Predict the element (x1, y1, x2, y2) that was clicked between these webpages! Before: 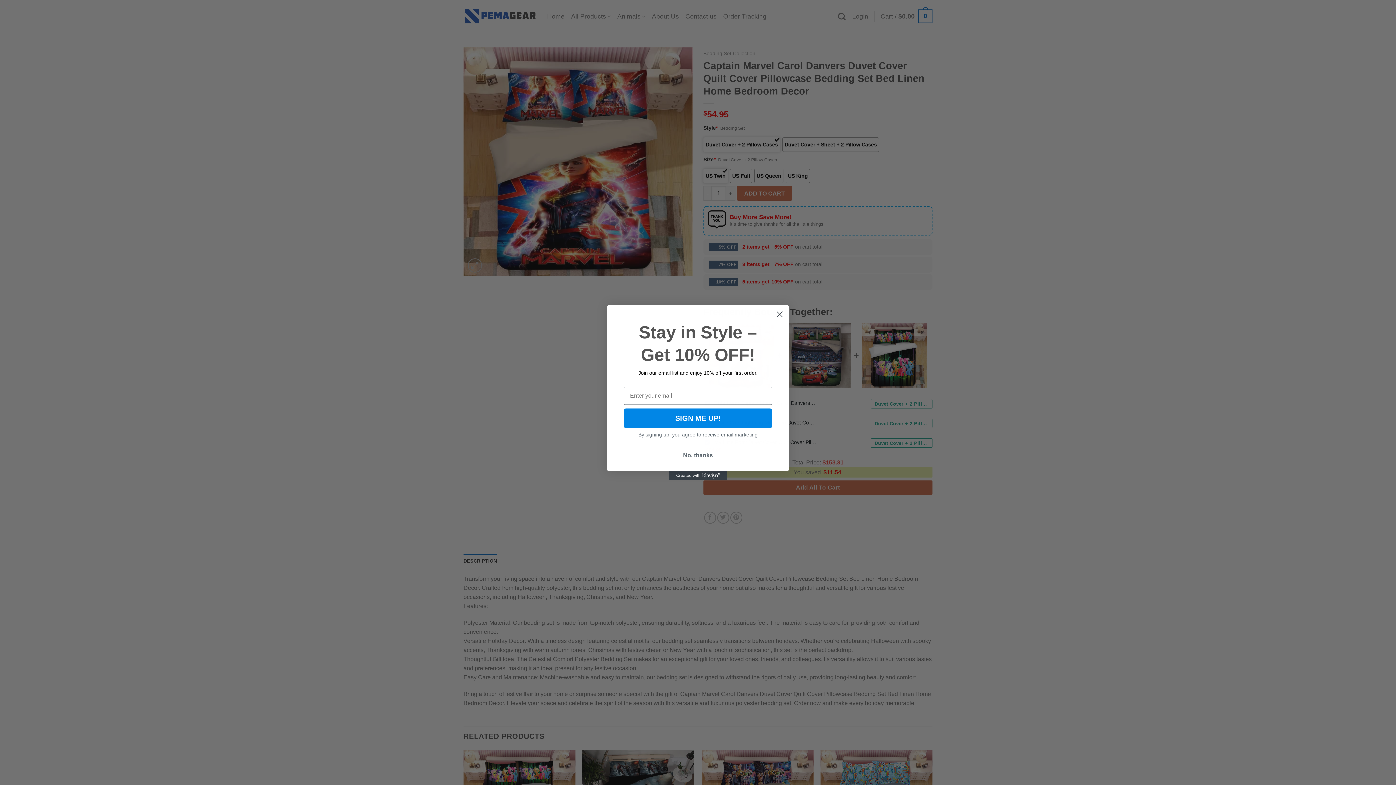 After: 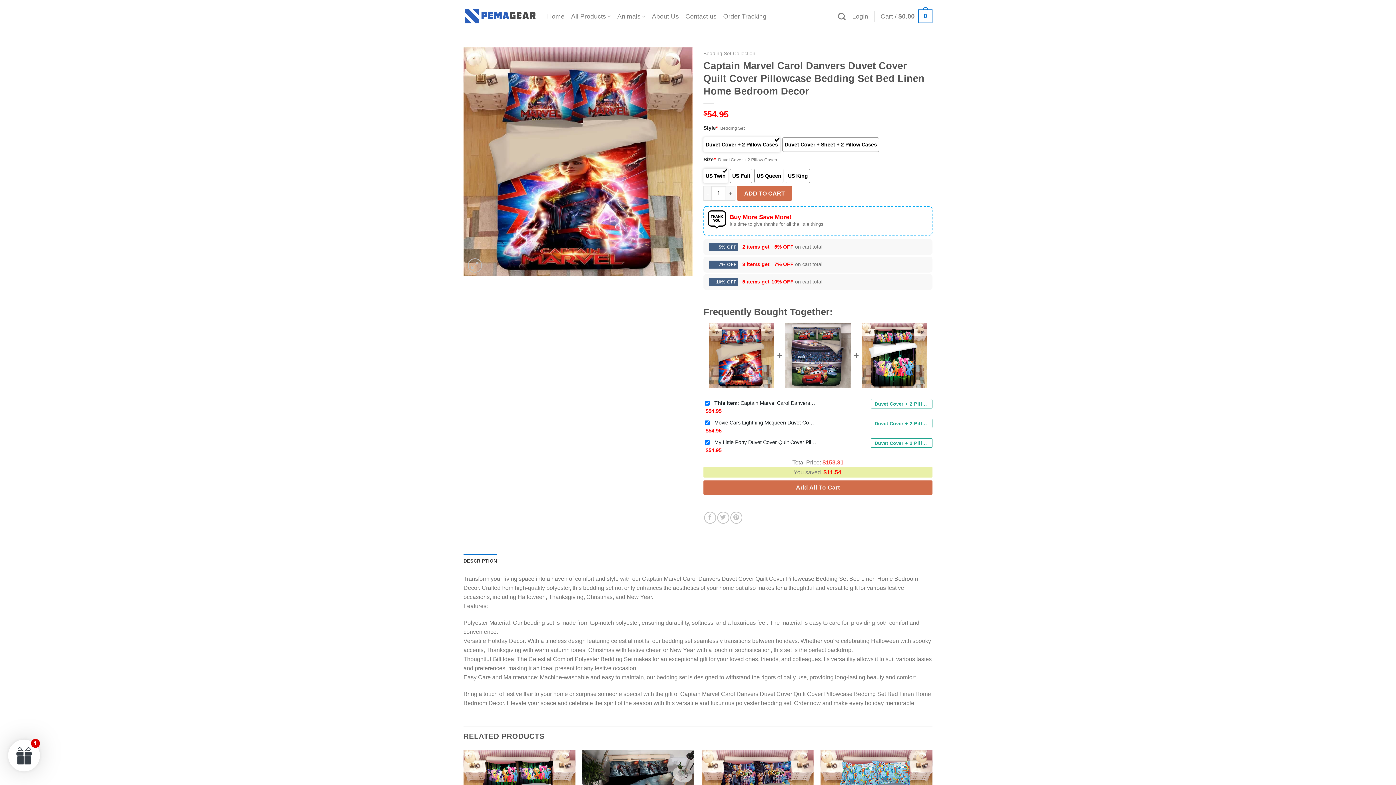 Action: bbox: (624, 448, 772, 462) label: No, thanks